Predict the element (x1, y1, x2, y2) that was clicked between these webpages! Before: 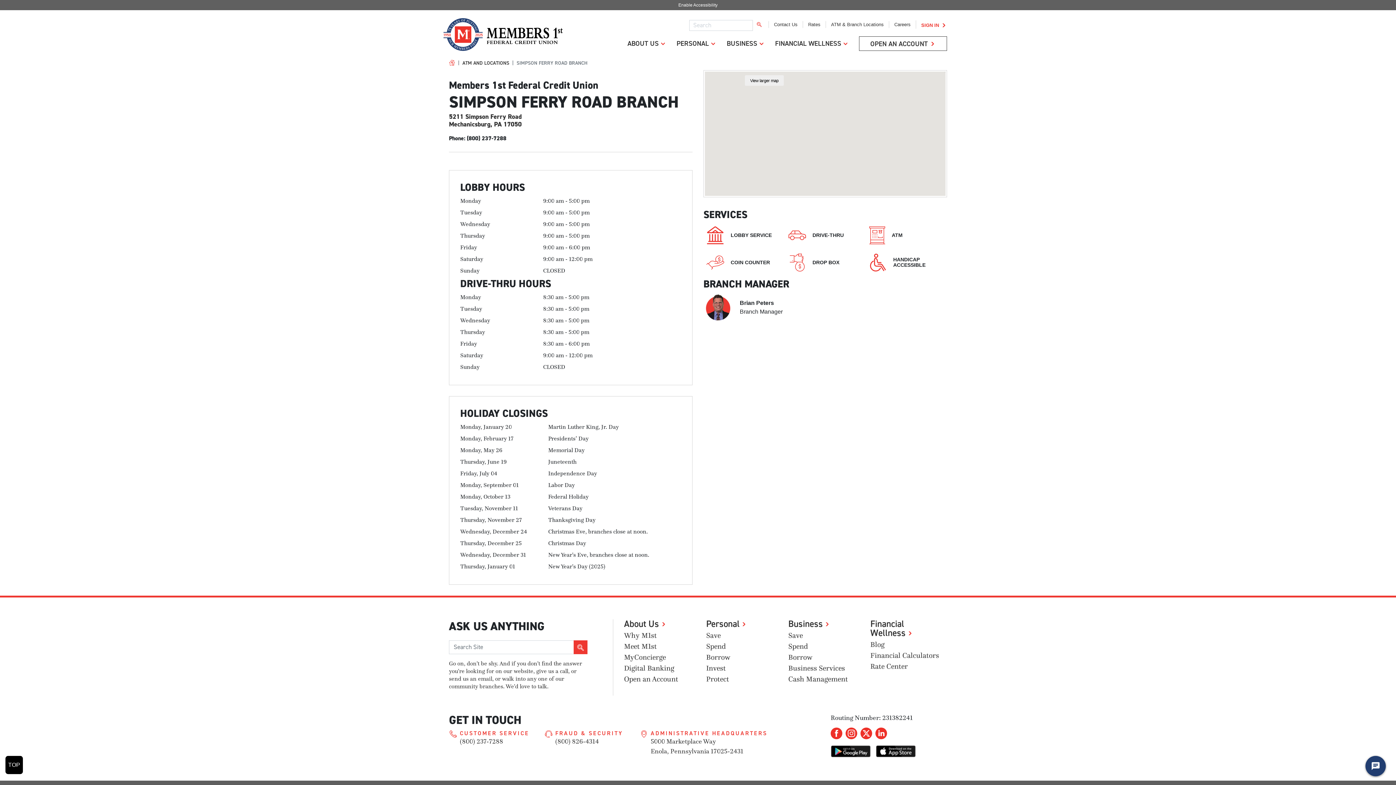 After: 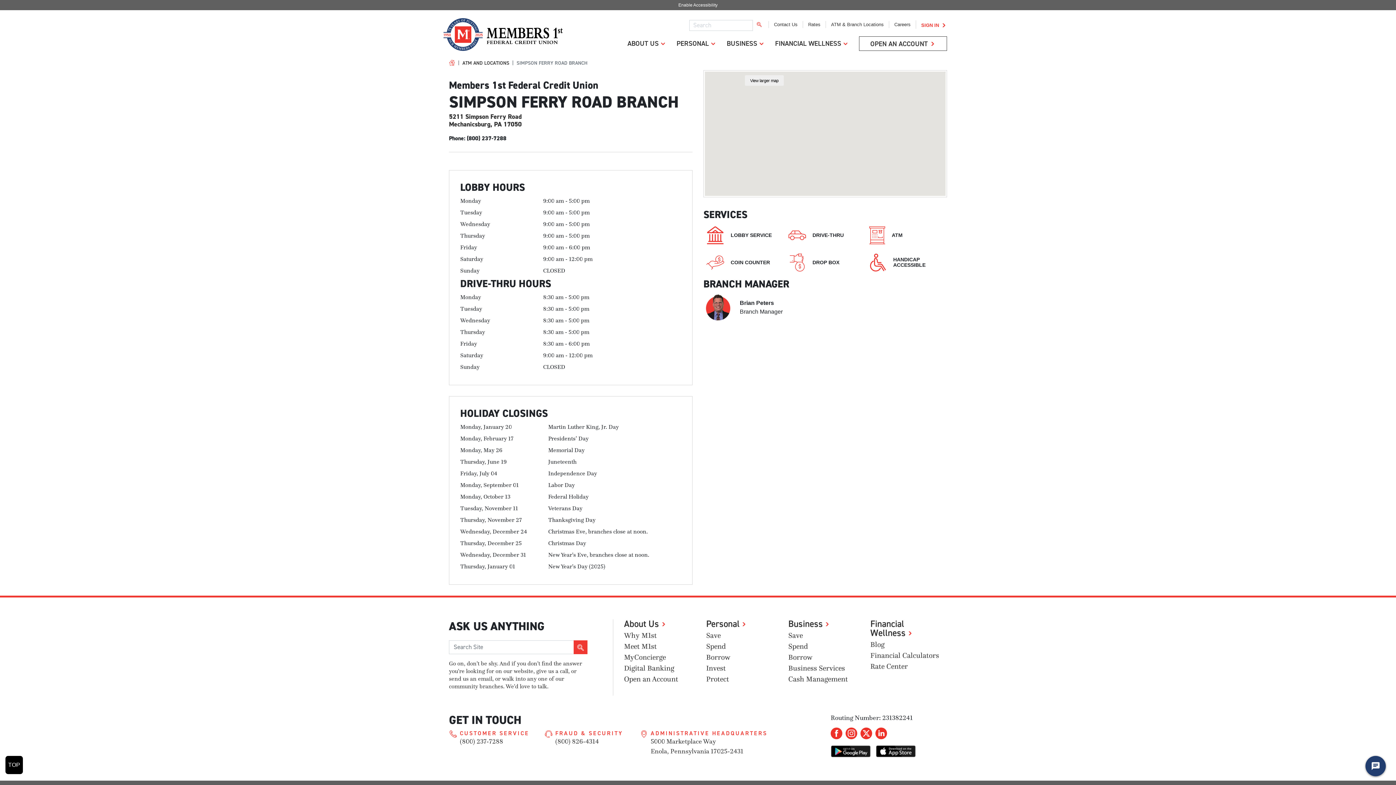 Action: bbox: (875, 728, 887, 737)